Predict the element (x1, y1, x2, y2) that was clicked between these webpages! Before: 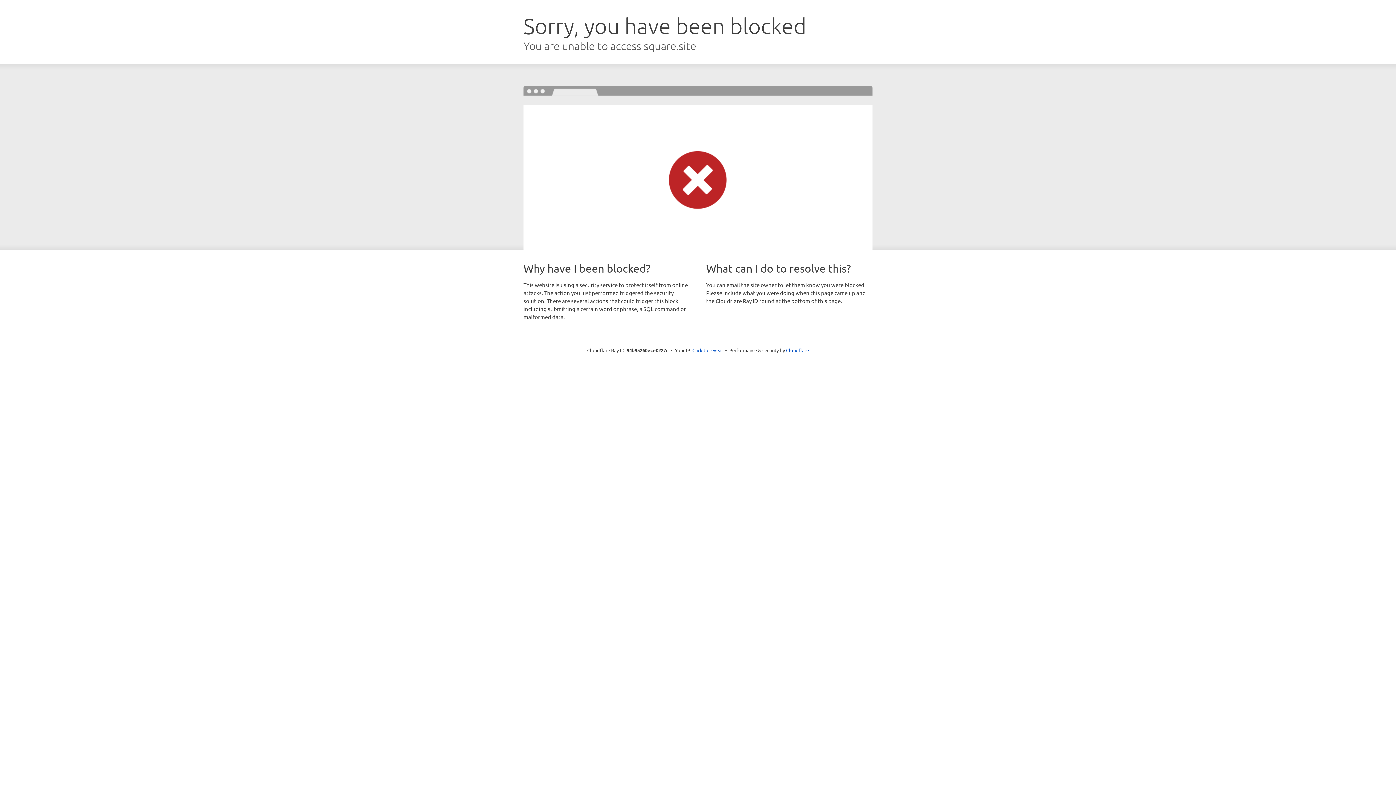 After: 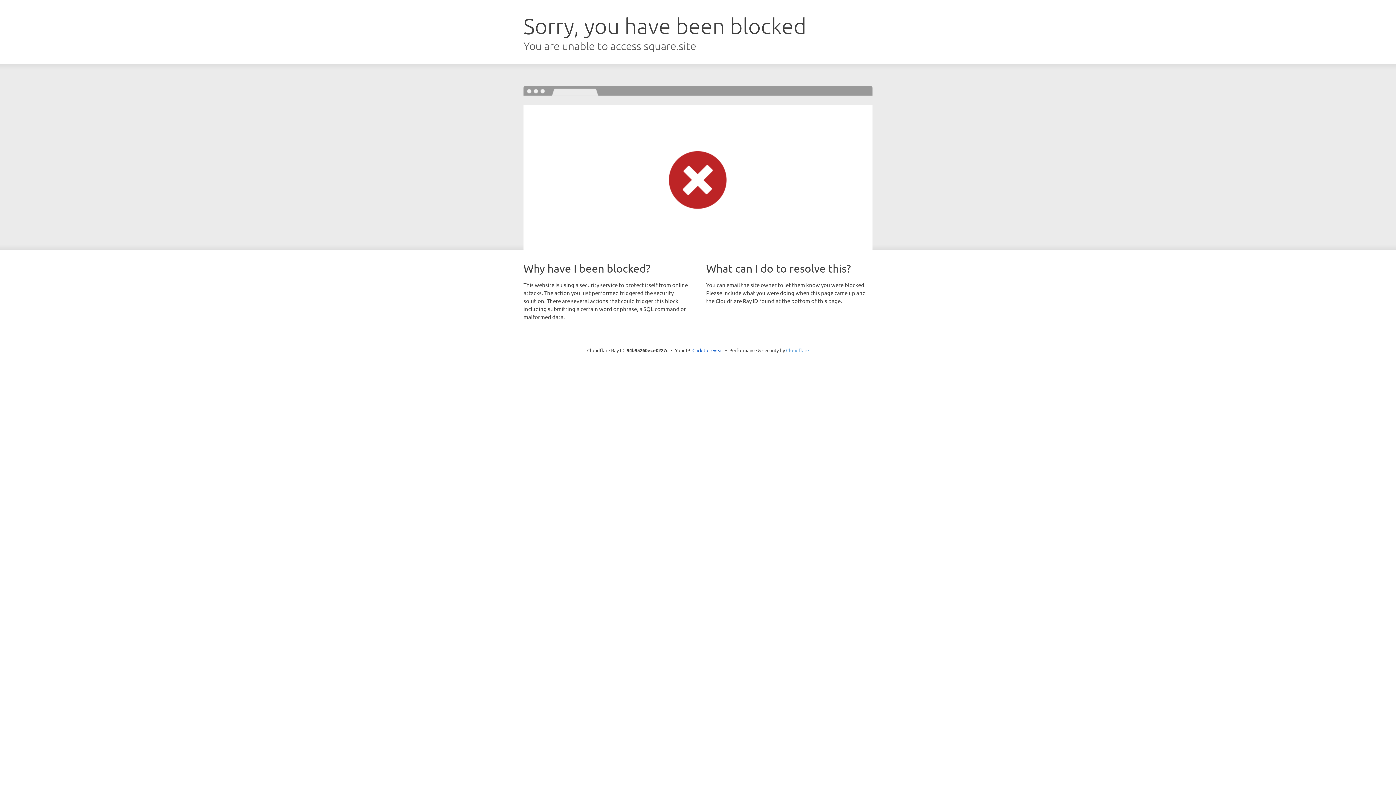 Action: label: Cloudflare bbox: (786, 347, 809, 353)